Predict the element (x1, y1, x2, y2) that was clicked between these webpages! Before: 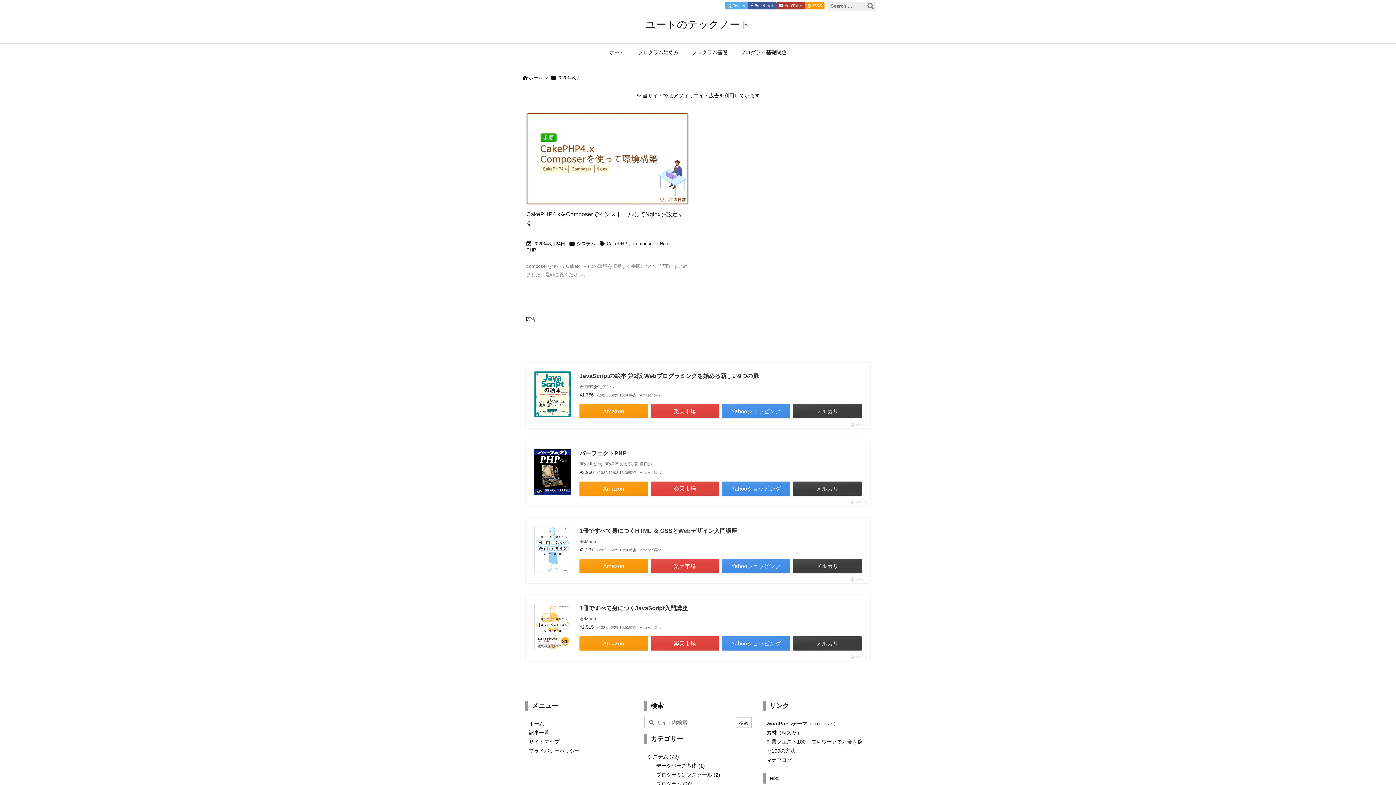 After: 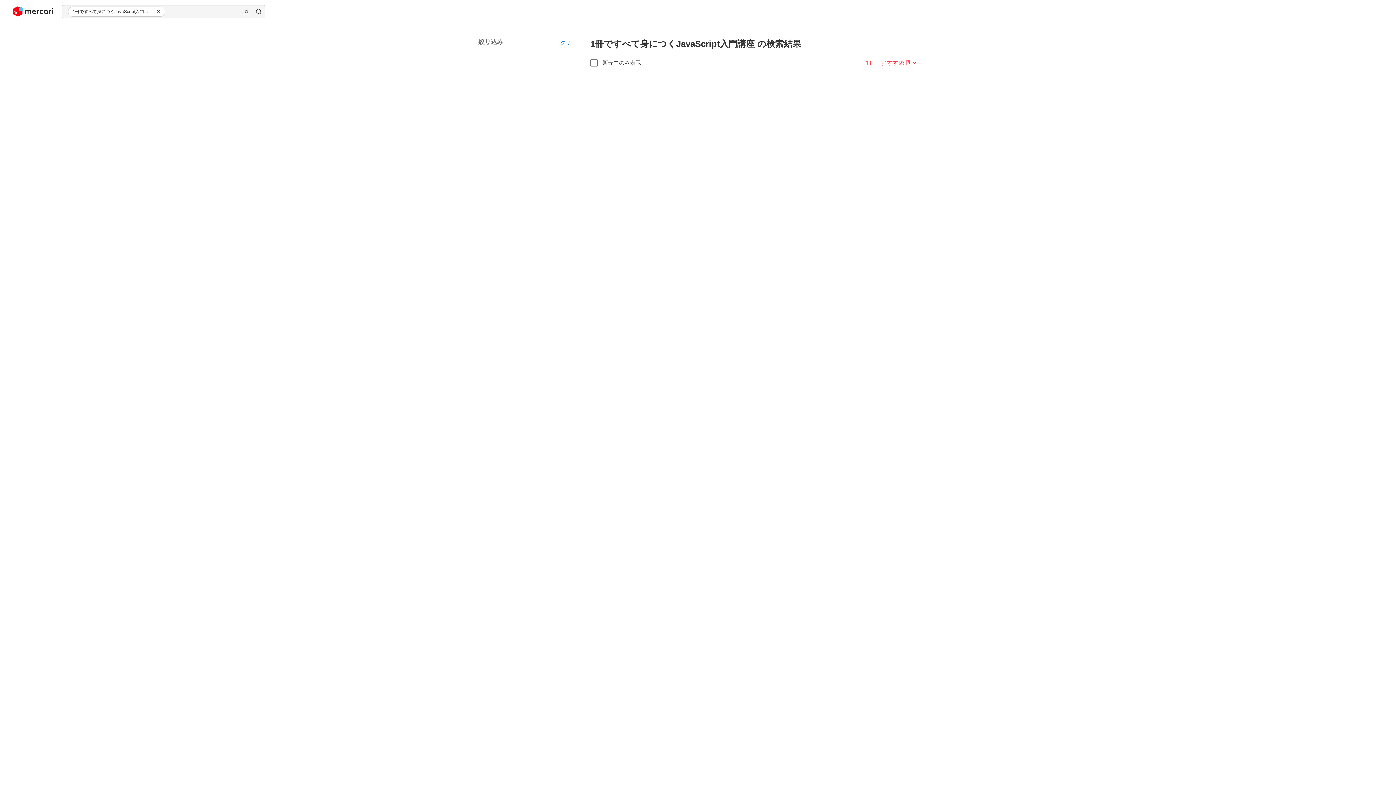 Action: label: メルカリ bbox: (793, 636, 861, 650)